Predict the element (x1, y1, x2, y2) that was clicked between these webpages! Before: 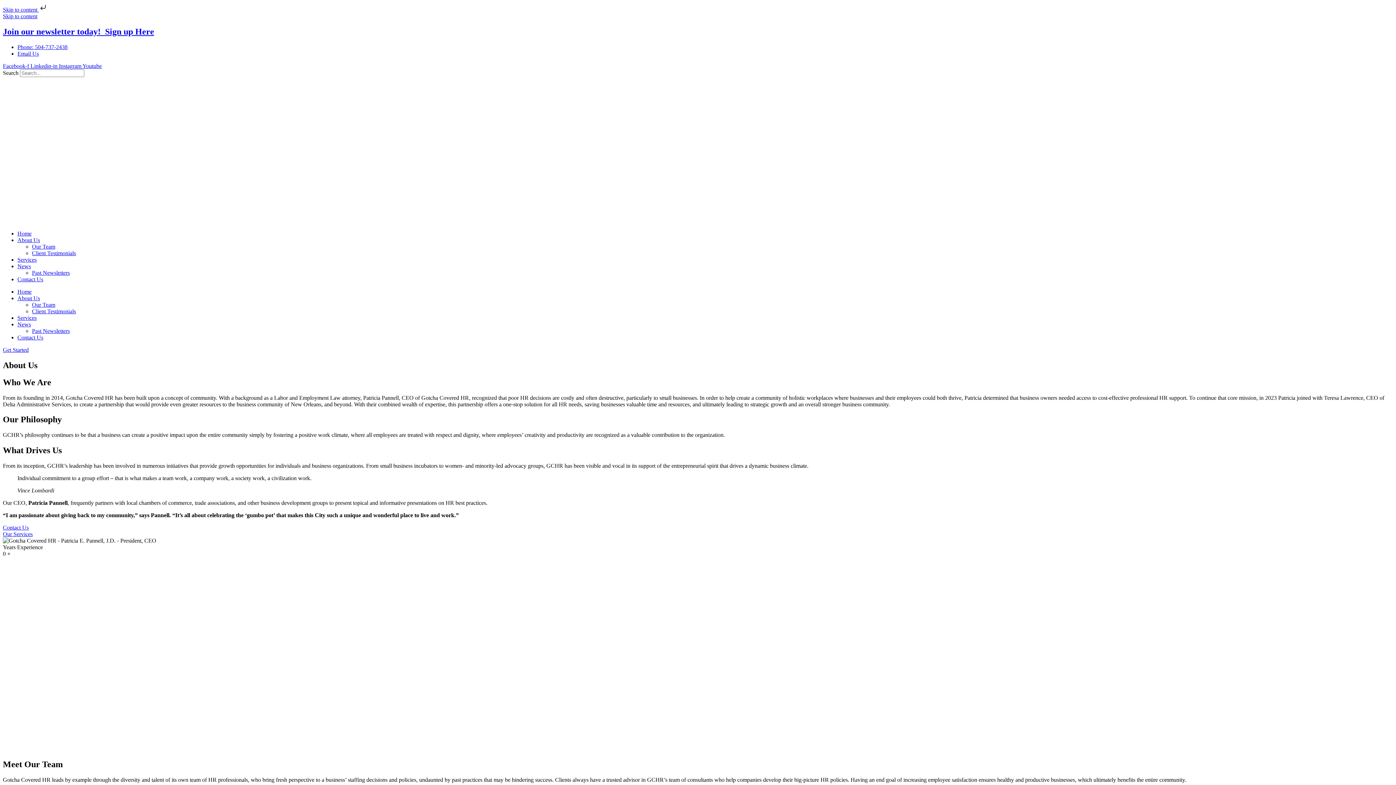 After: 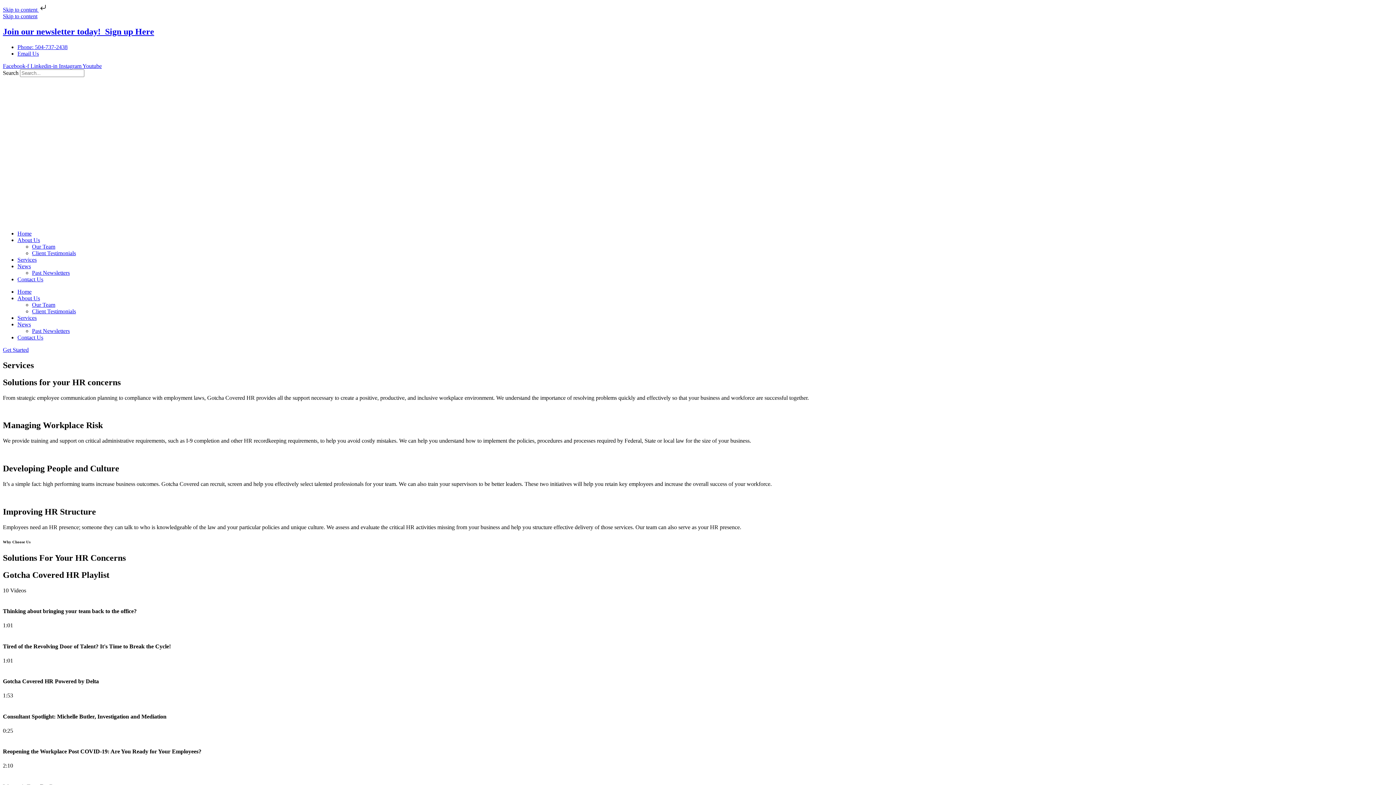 Action: bbox: (17, 314, 36, 321) label: Services